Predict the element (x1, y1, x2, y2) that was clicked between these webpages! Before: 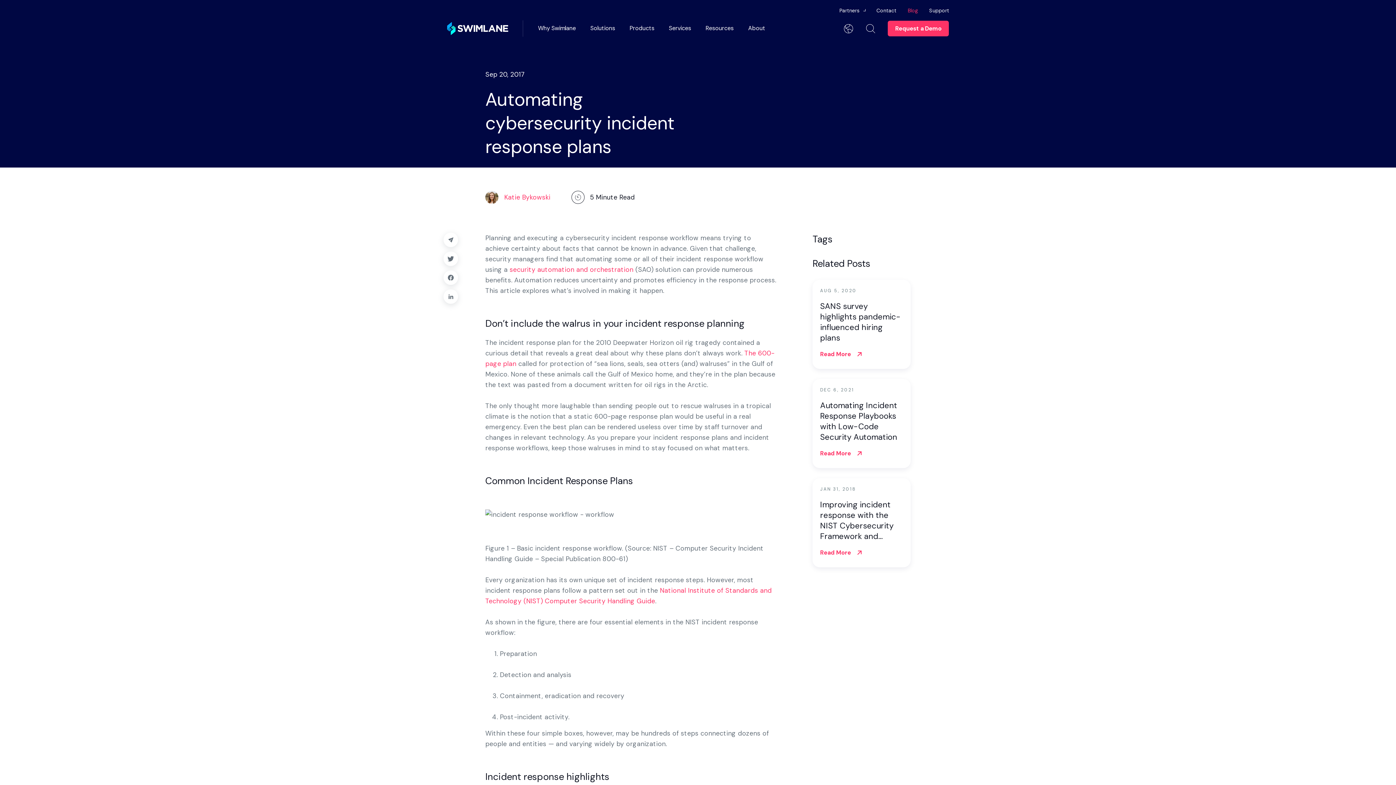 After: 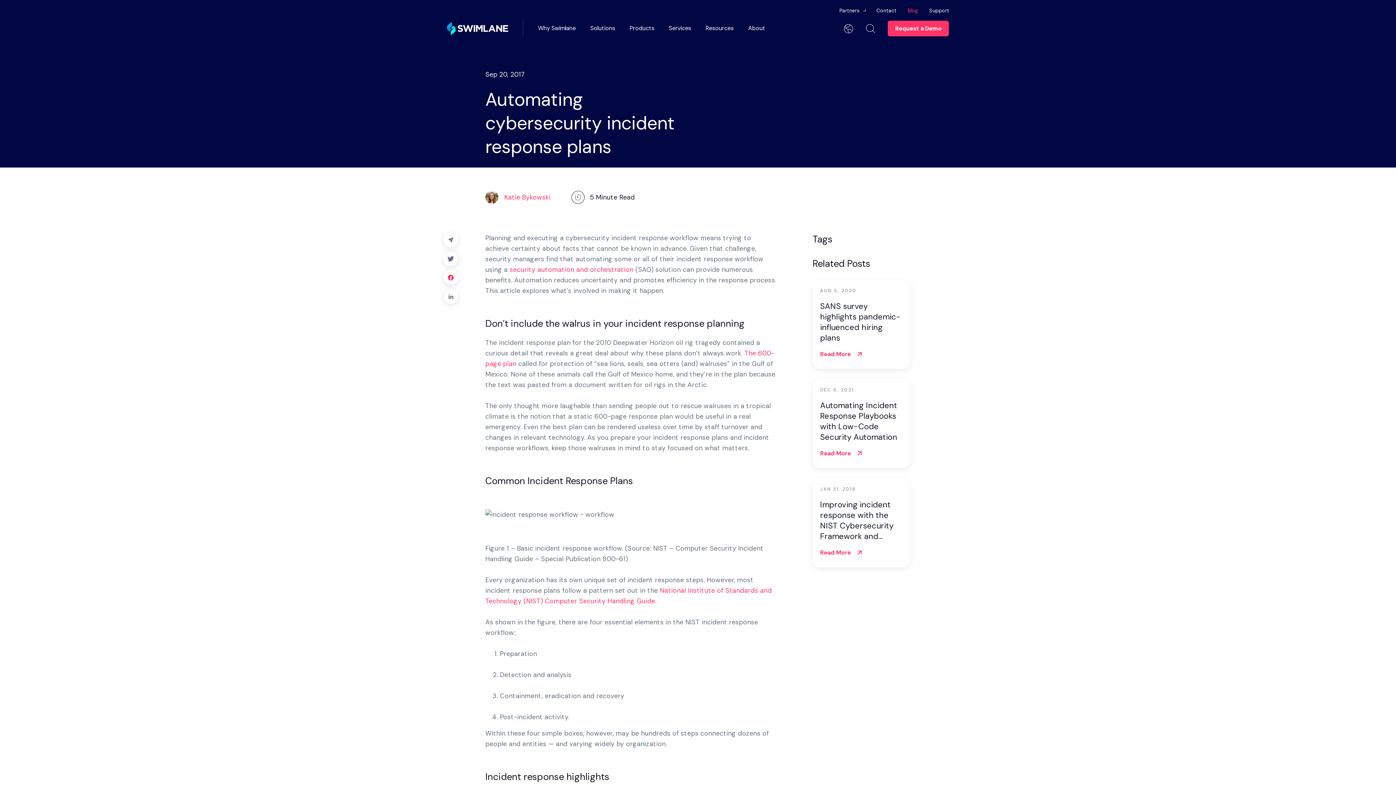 Action: label: Facebook bbox: (443, 270, 458, 285)